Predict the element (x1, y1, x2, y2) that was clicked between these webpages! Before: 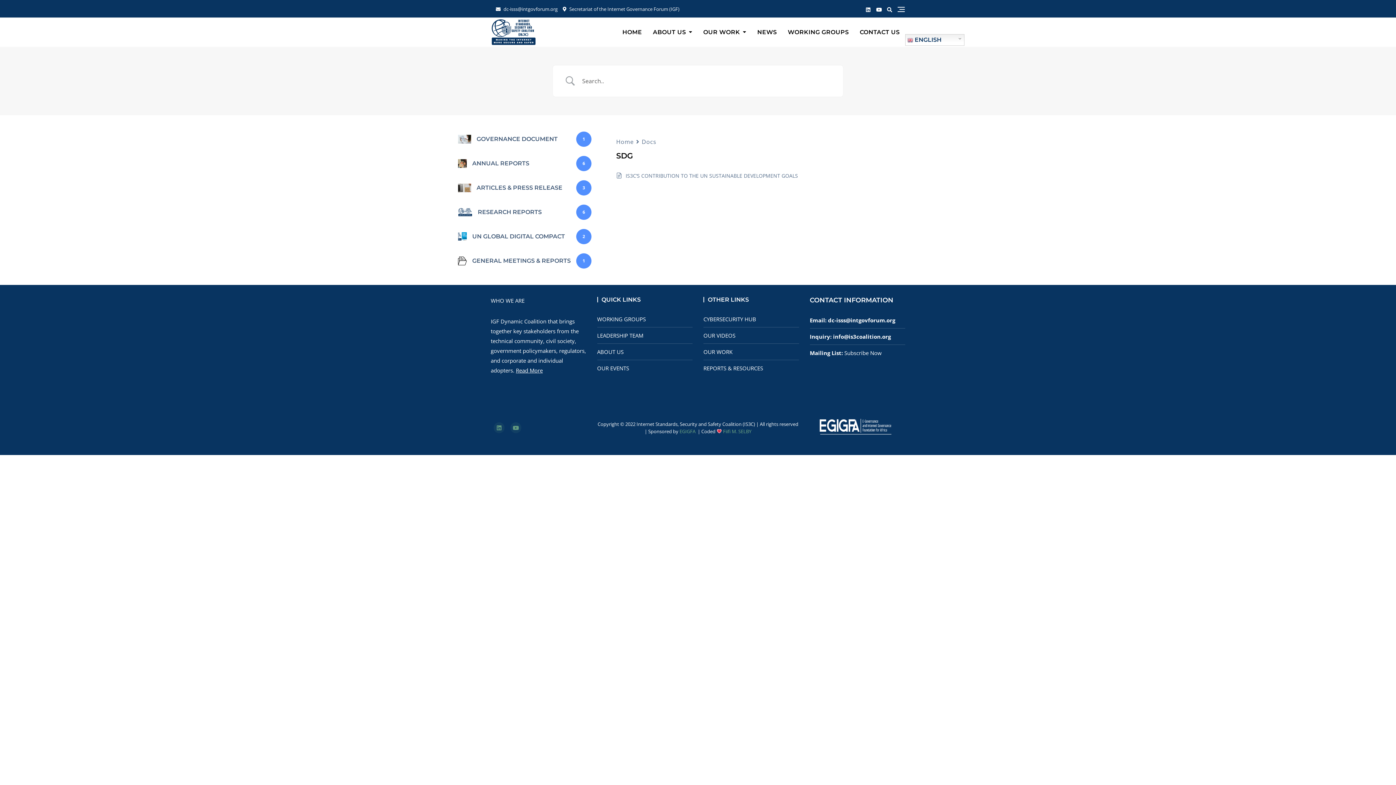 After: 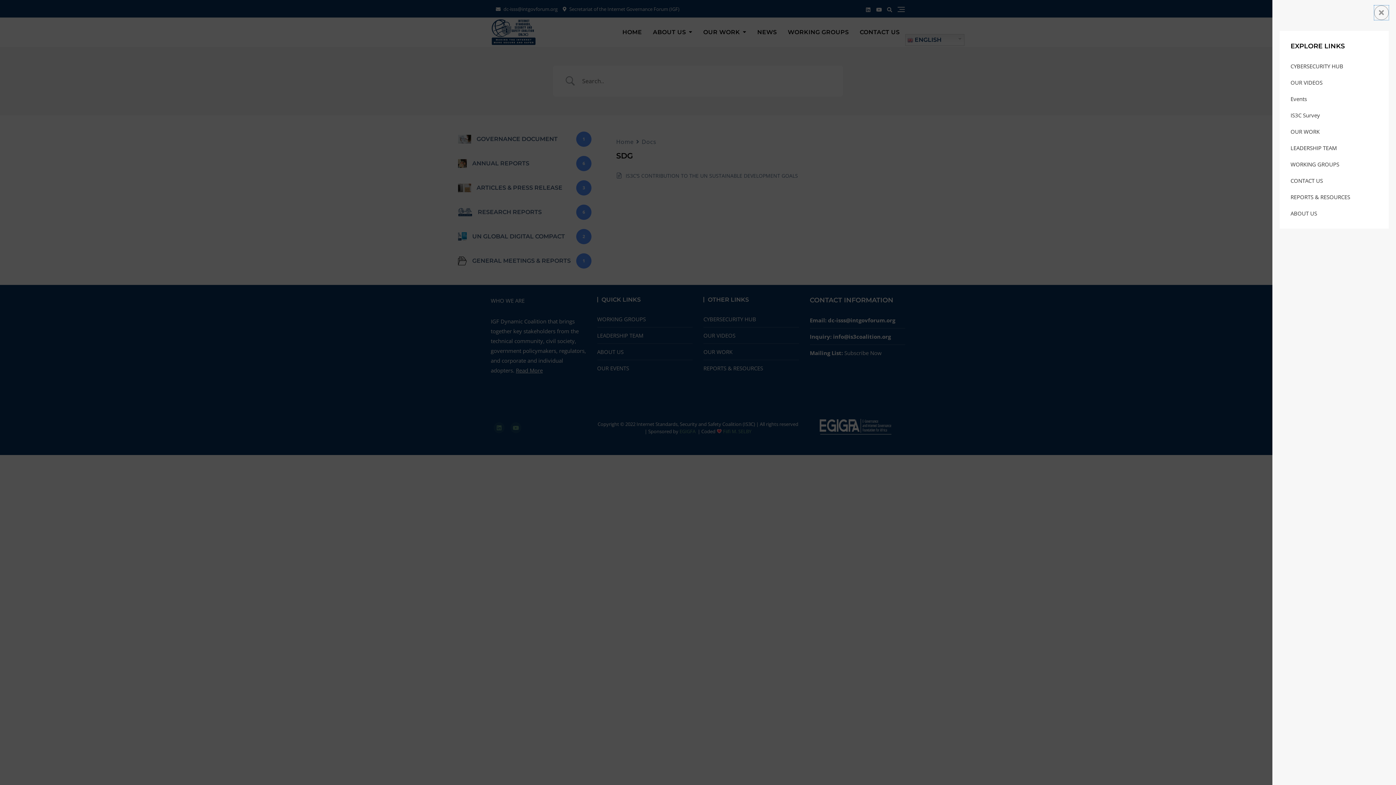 Action: bbox: (897, 4, 905, 13)